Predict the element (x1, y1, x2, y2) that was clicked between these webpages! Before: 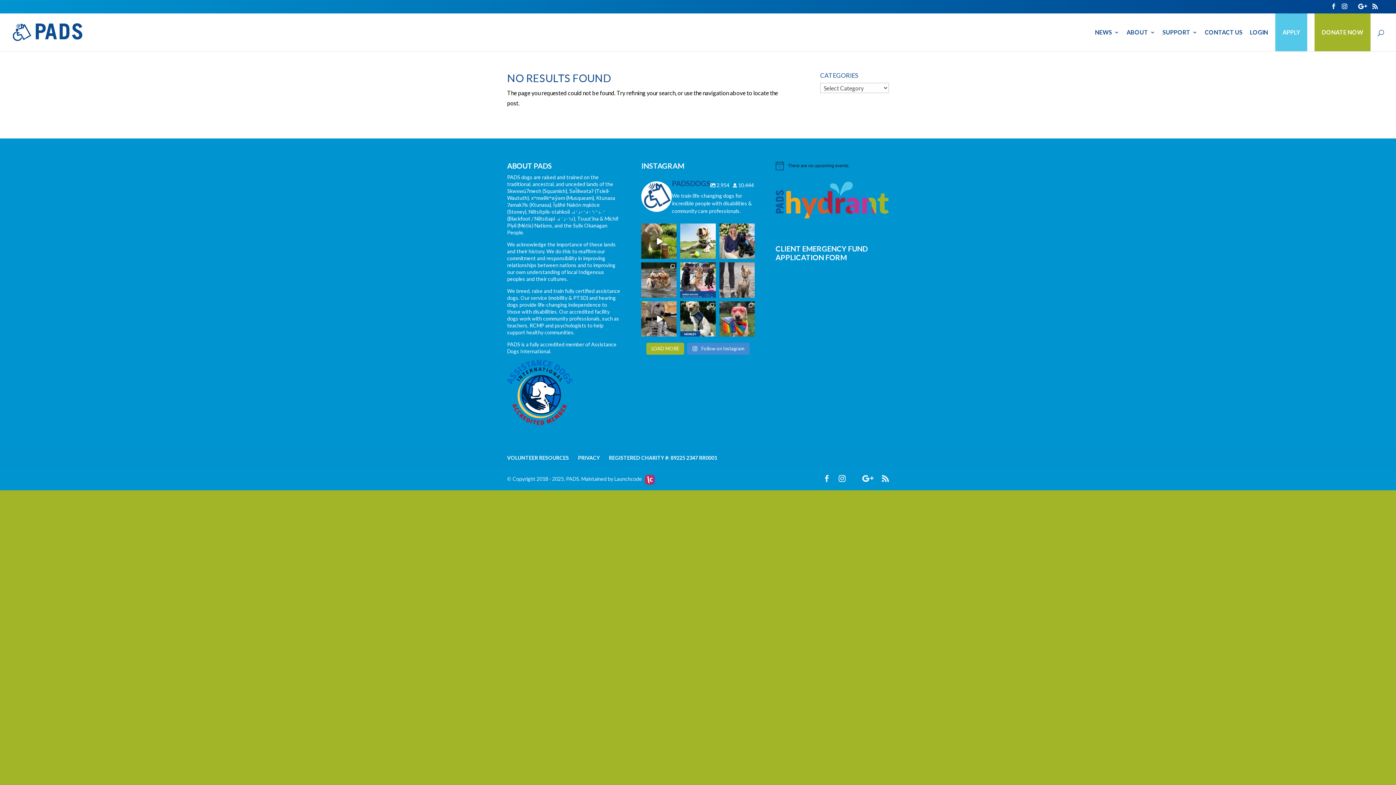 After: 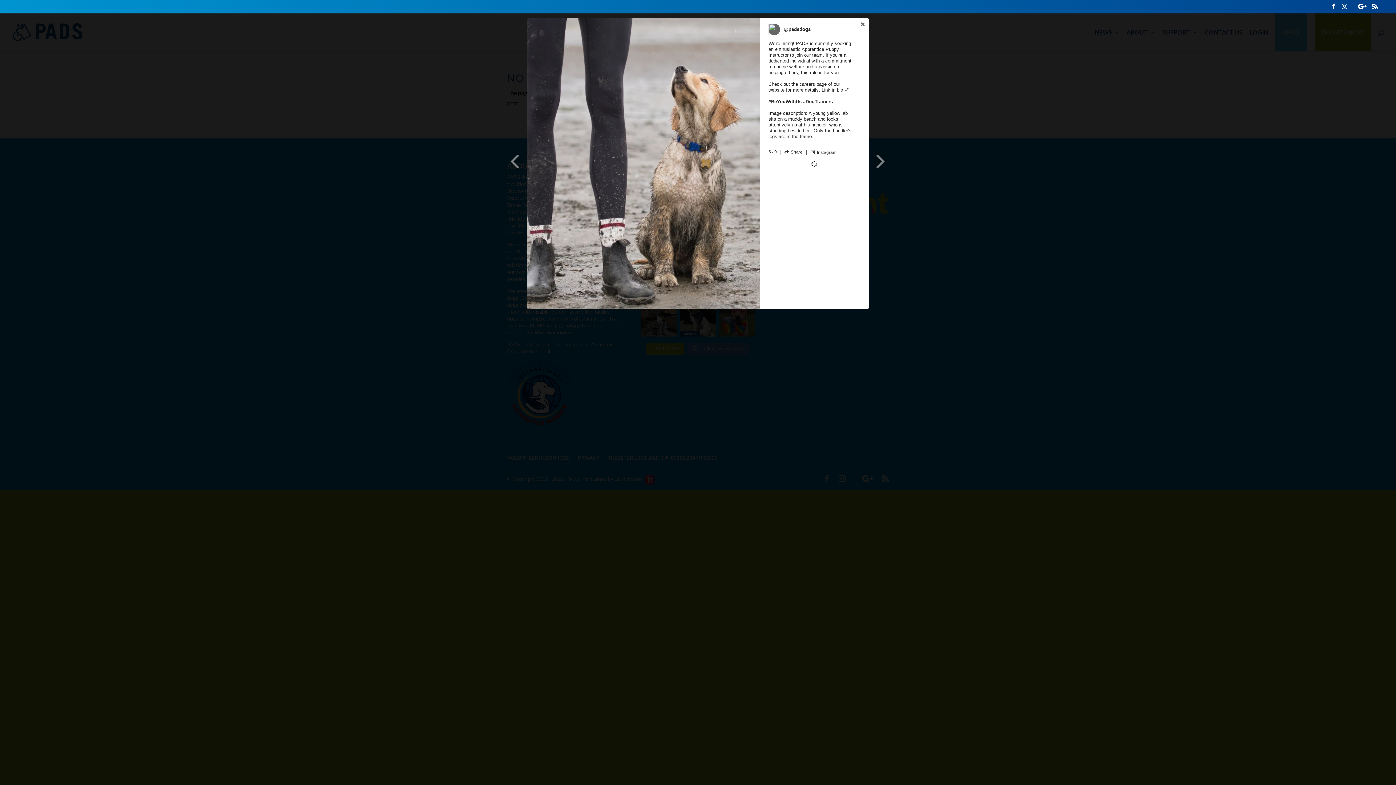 Action: label: Open post by padsdogs with ID 18009655166584470 bbox: (719, 262, 754, 297)